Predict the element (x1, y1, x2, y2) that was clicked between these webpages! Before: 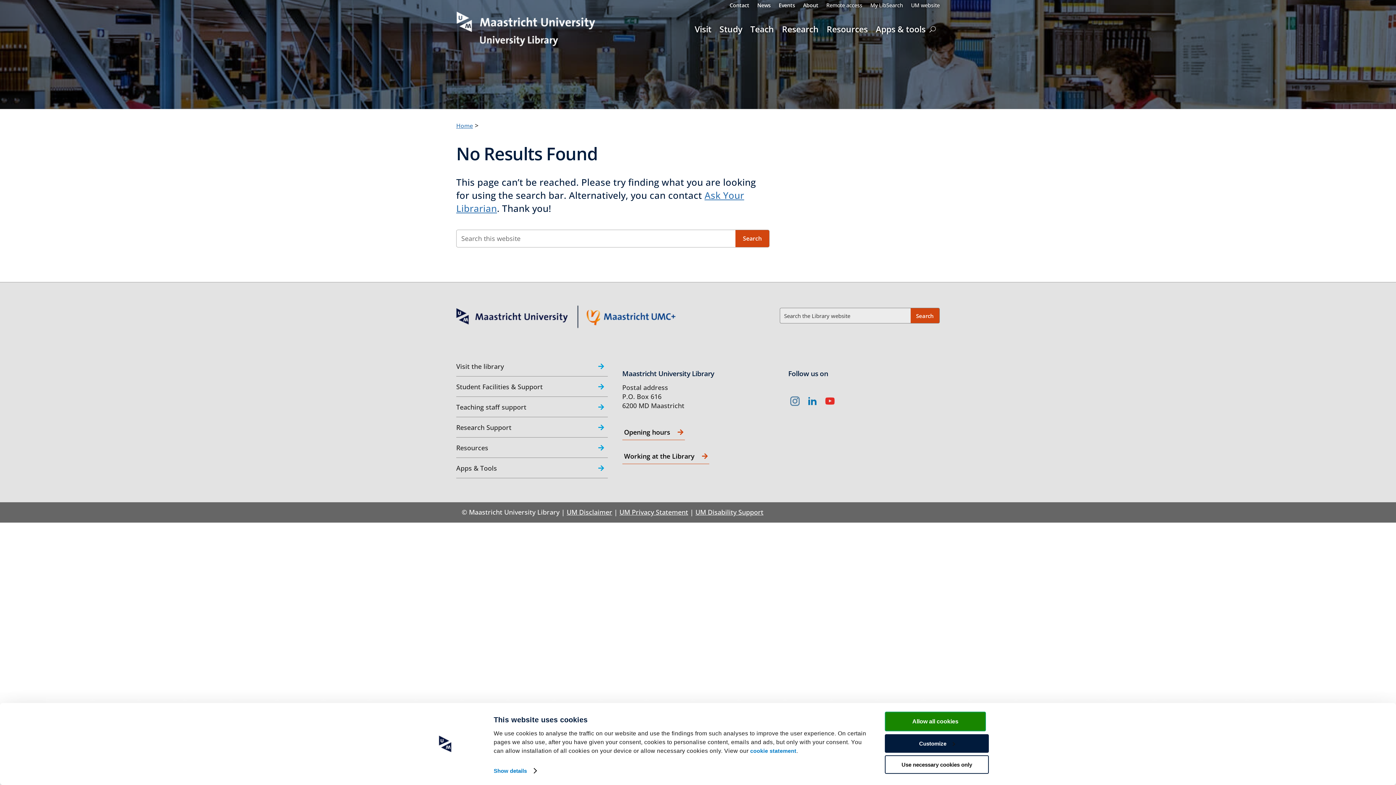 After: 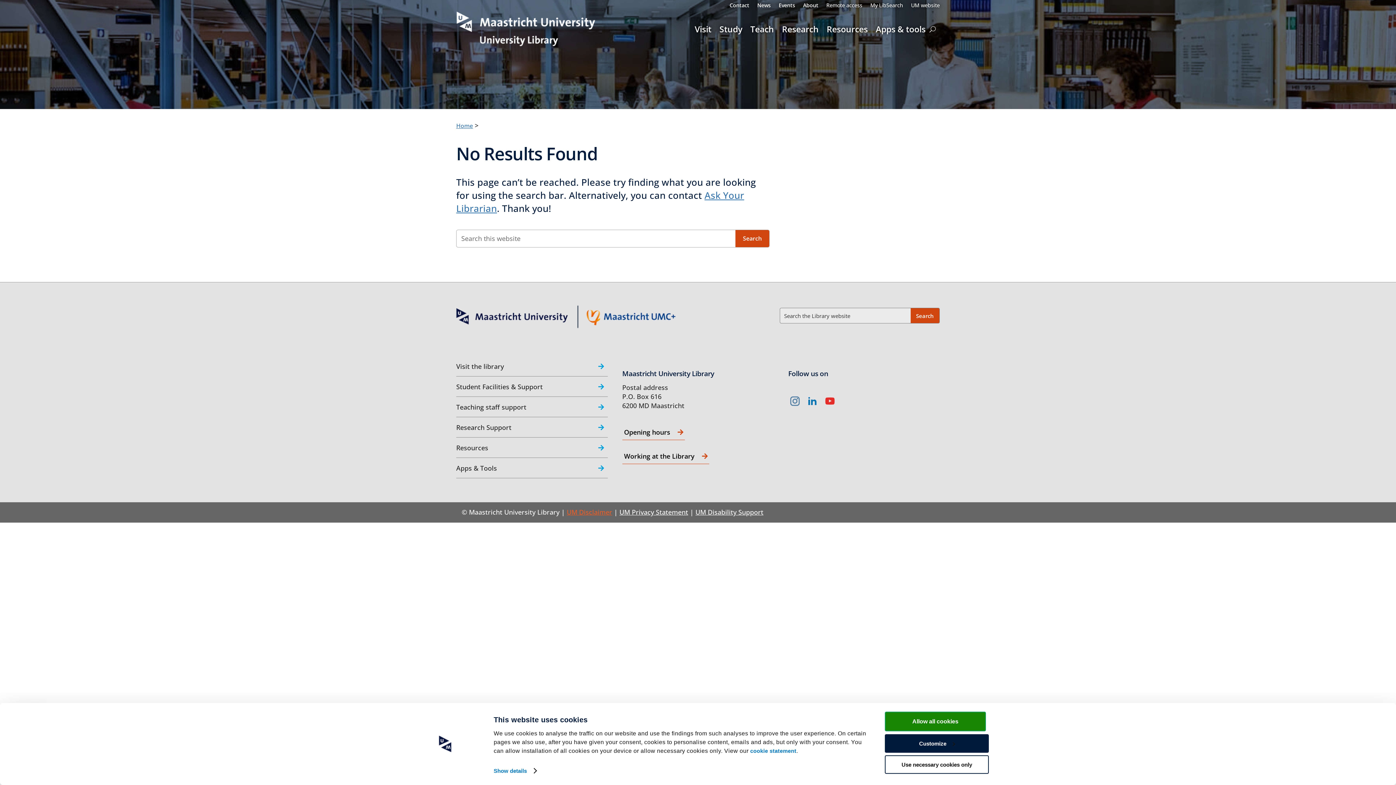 Action: bbox: (566, 507, 612, 516) label: UM Disclaimer